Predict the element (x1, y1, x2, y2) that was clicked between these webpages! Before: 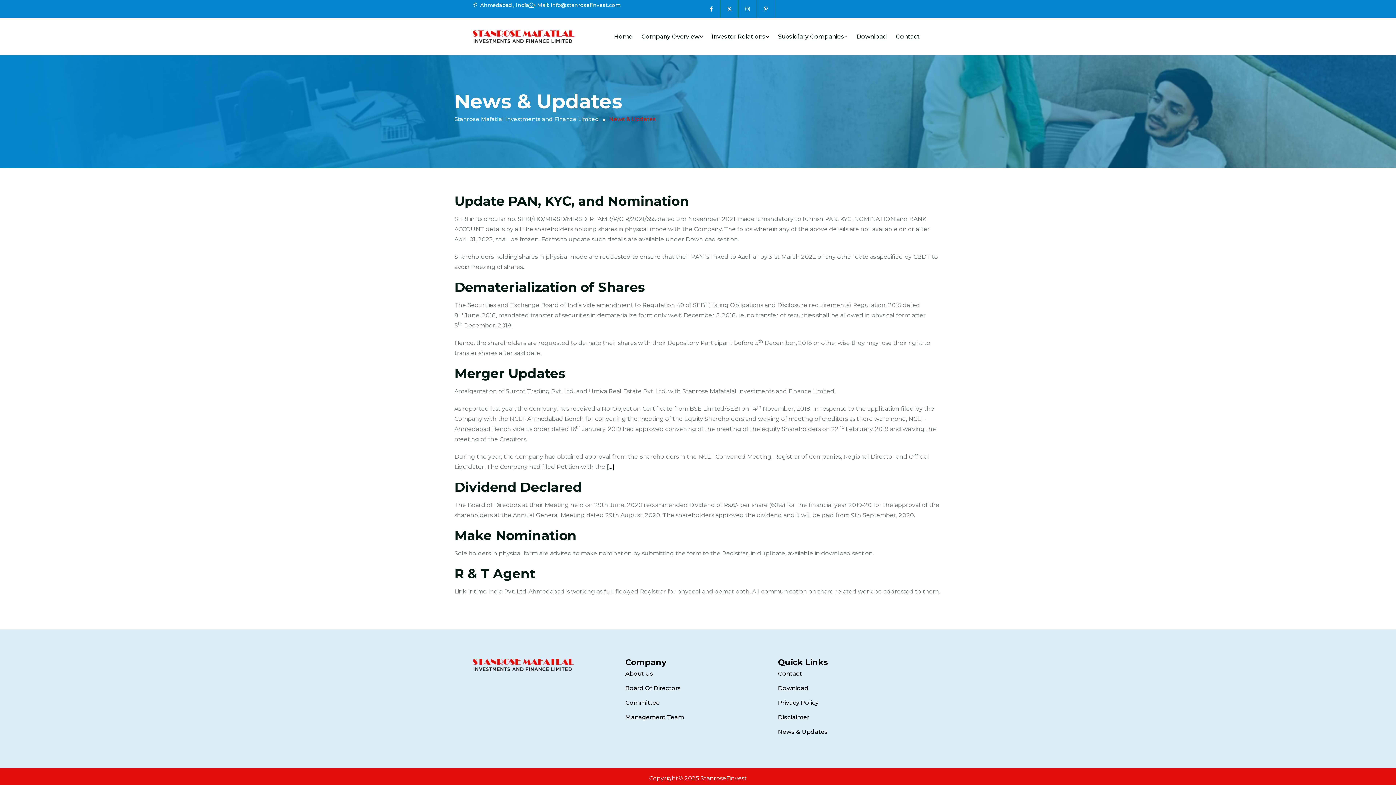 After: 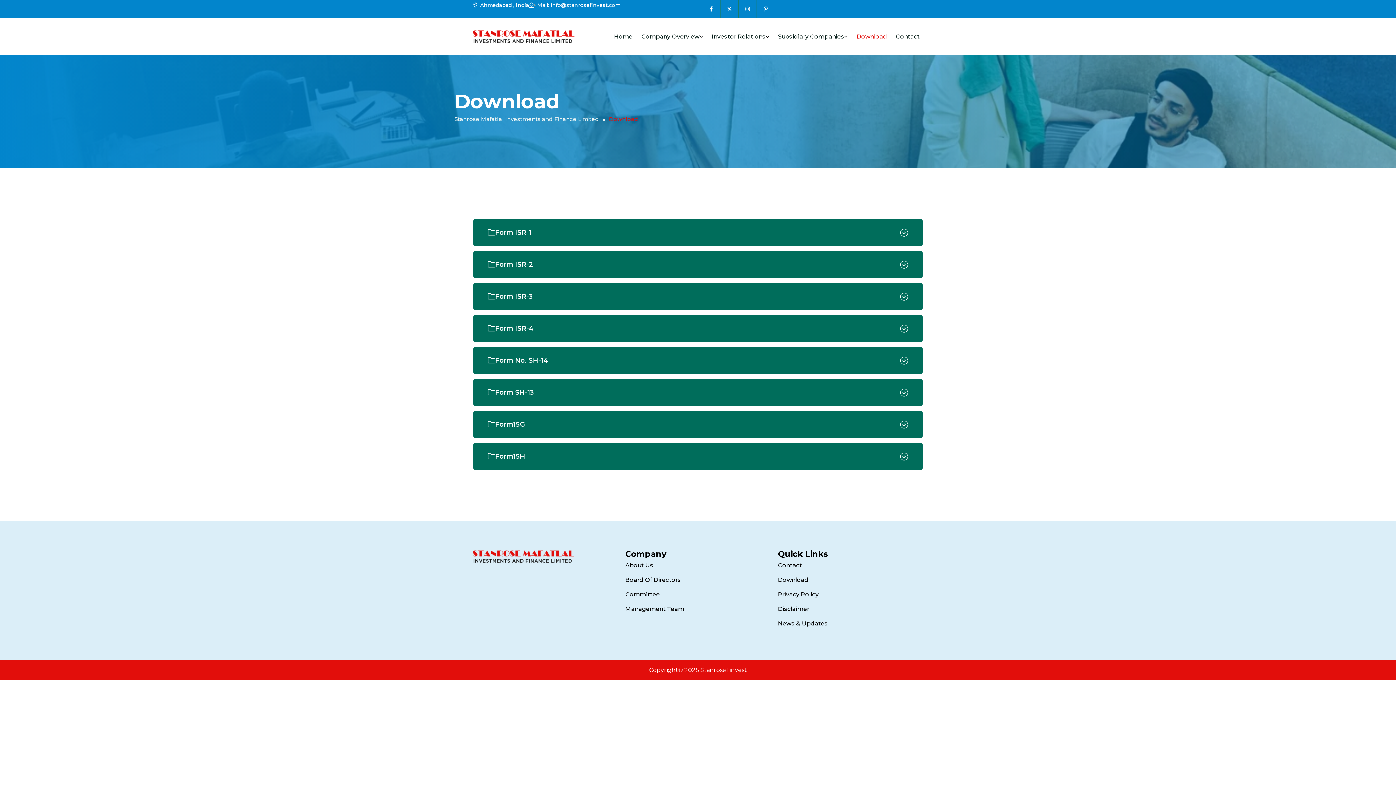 Action: label: Download bbox: (853, 25, 890, 48)